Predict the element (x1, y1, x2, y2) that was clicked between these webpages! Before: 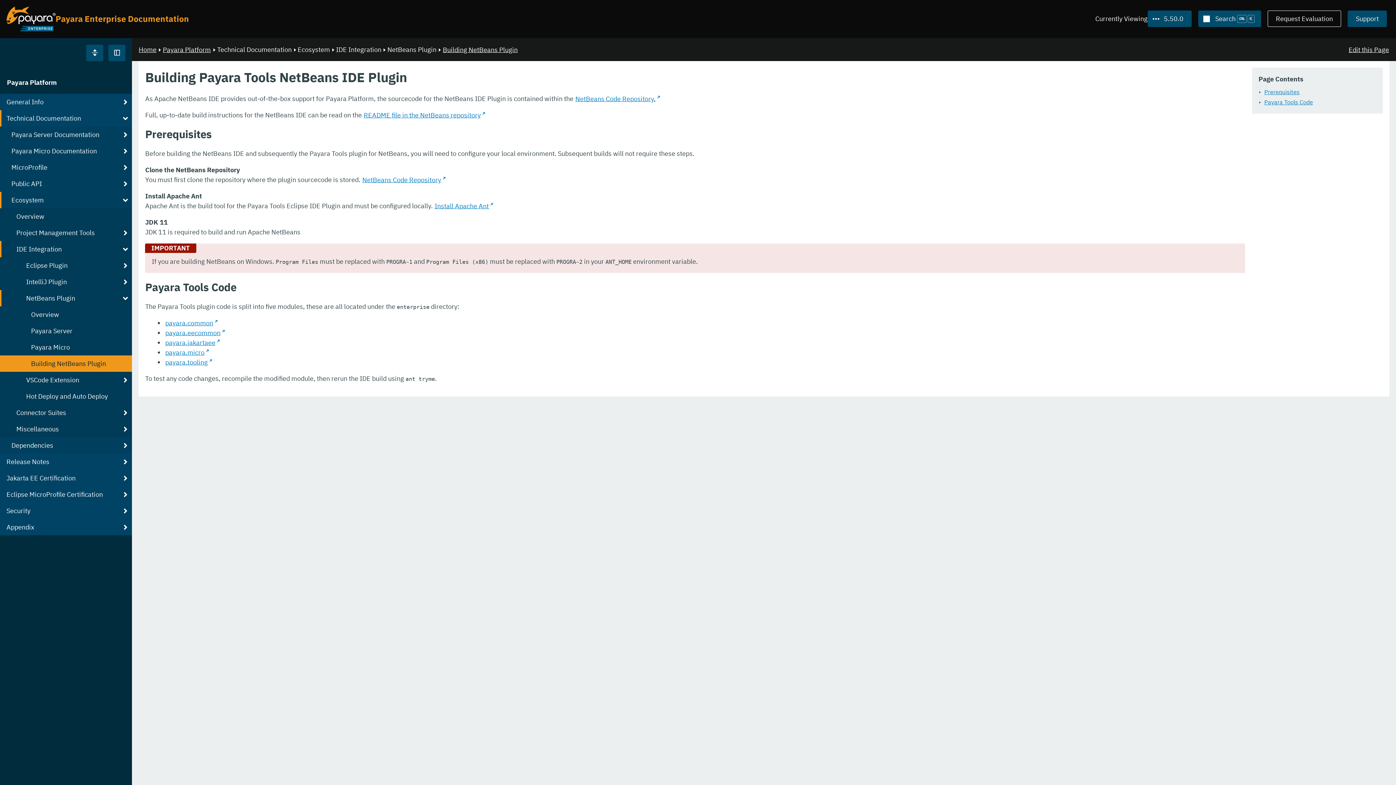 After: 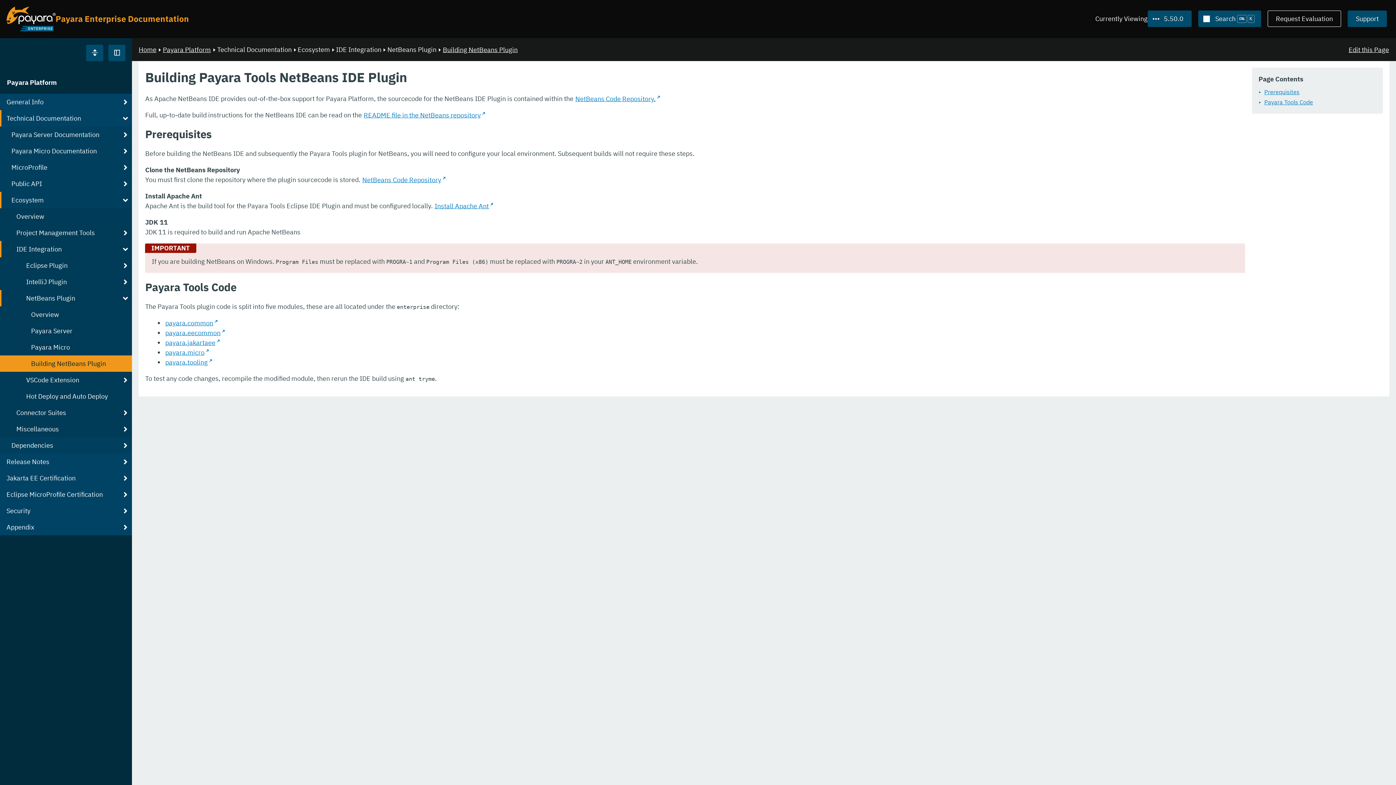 Action: bbox: (442, 44, 518, 54) label: Building NetBeans Plugin